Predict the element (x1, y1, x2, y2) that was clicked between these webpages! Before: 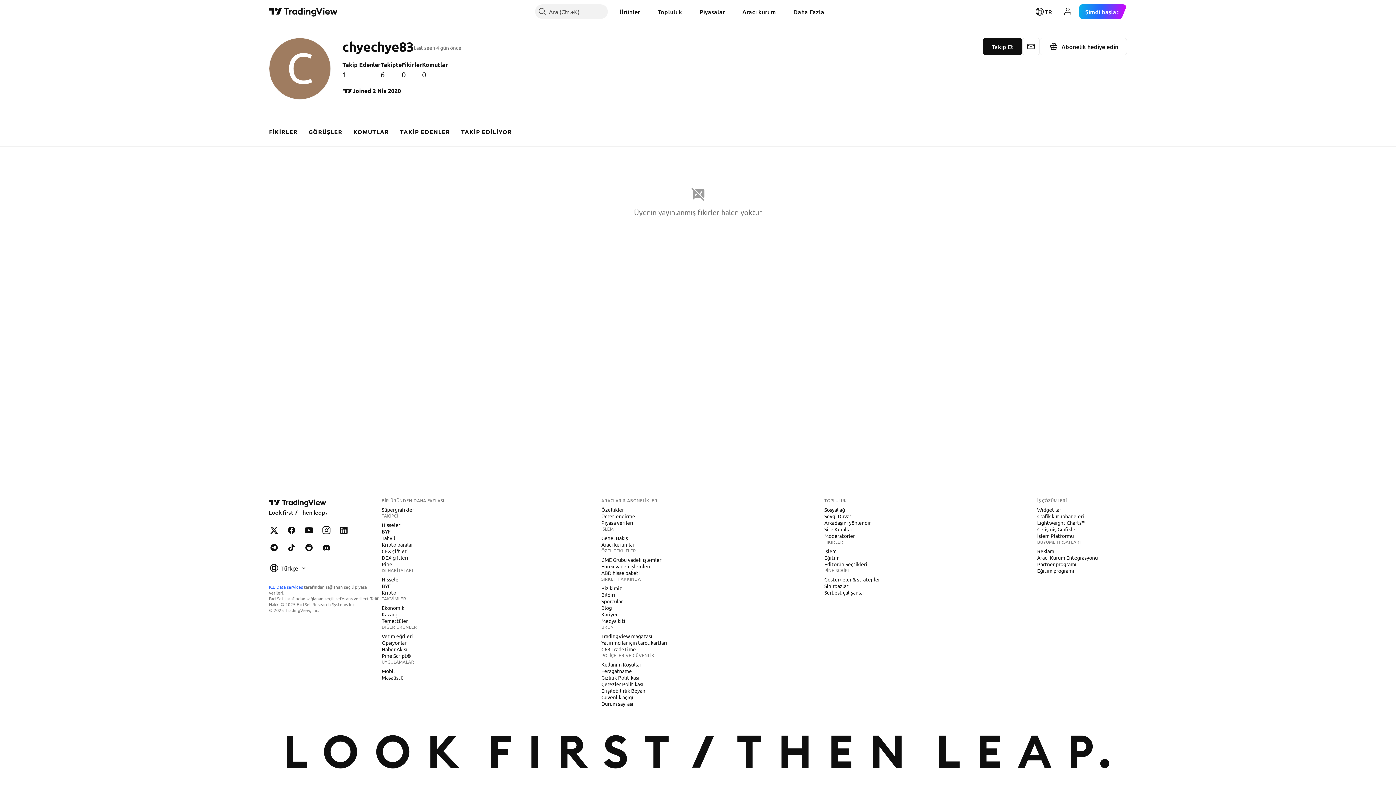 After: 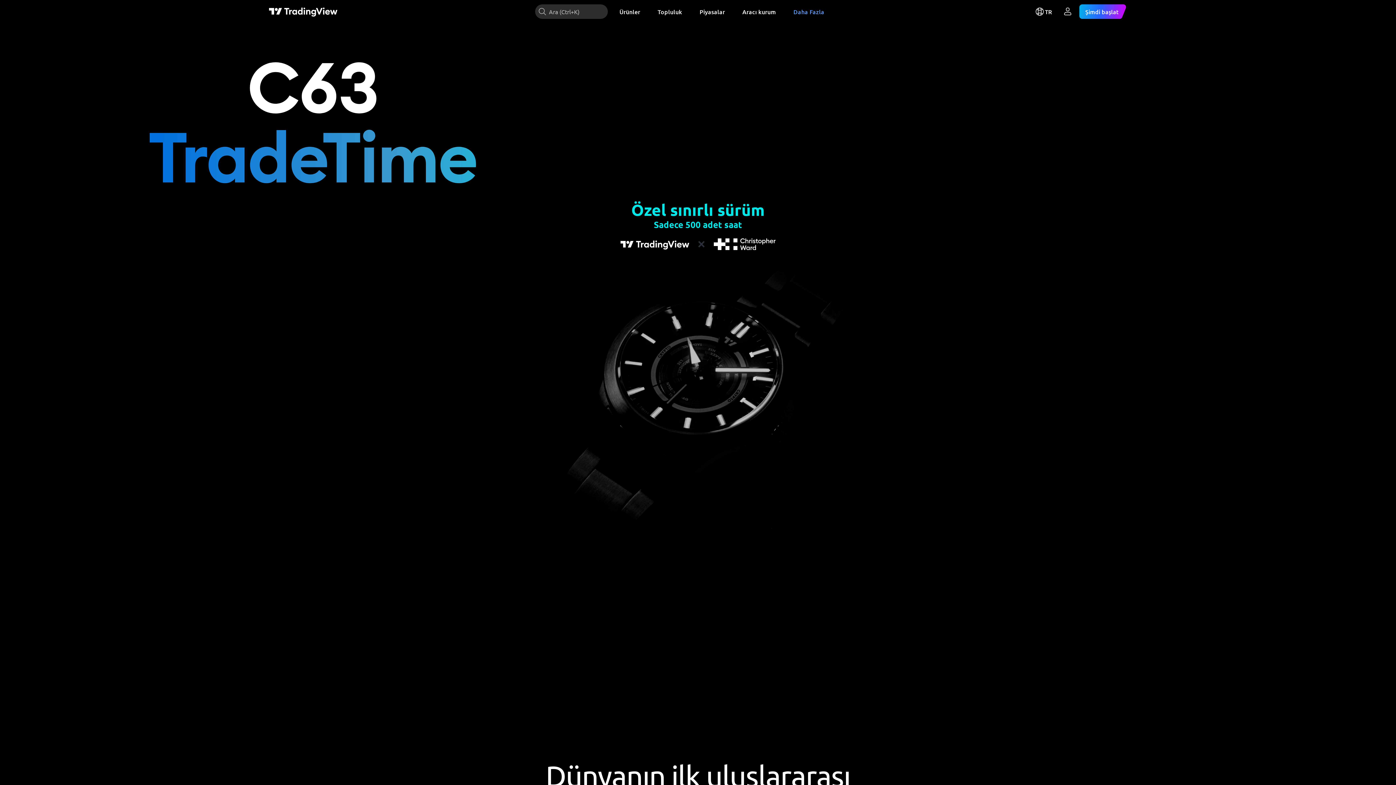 Action: label: C63 TradeTime bbox: (598, 645, 638, 653)